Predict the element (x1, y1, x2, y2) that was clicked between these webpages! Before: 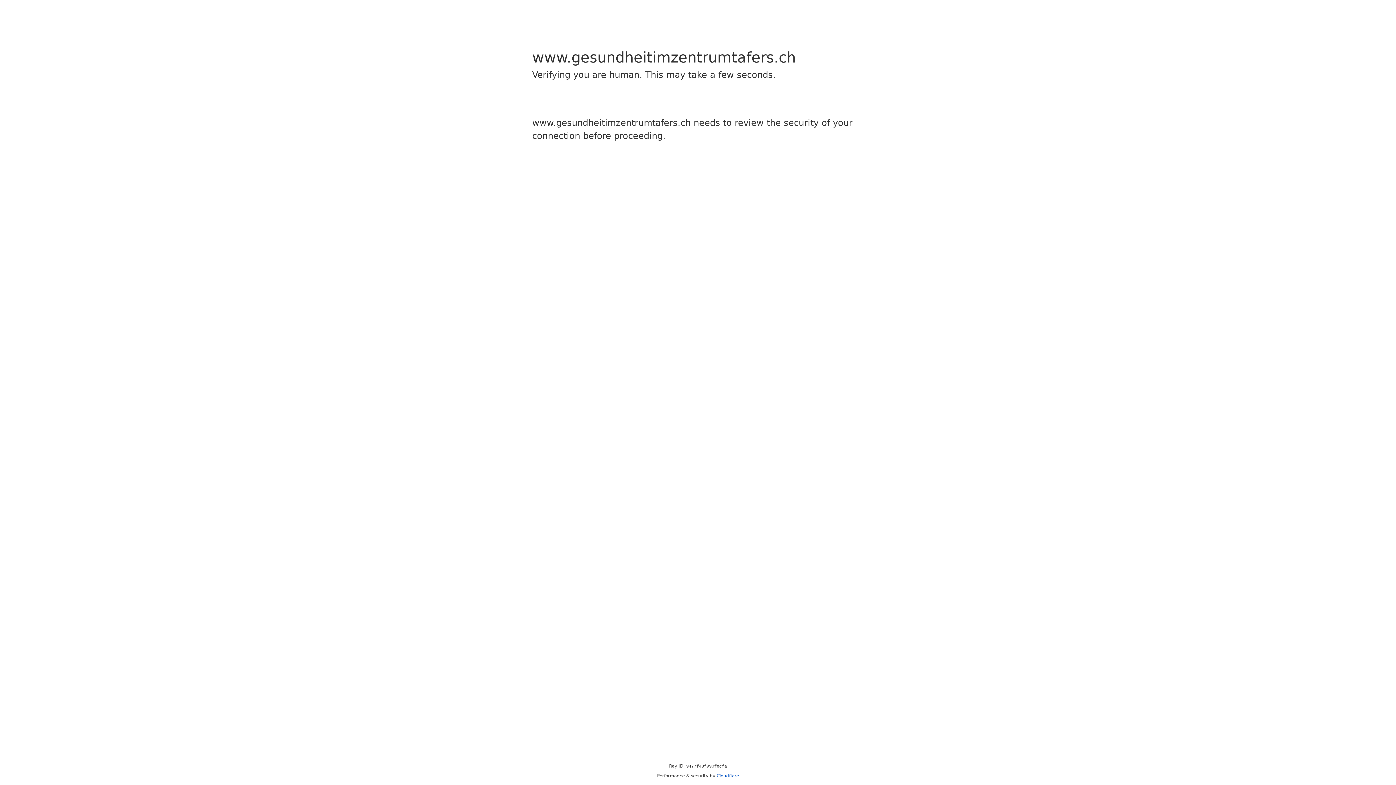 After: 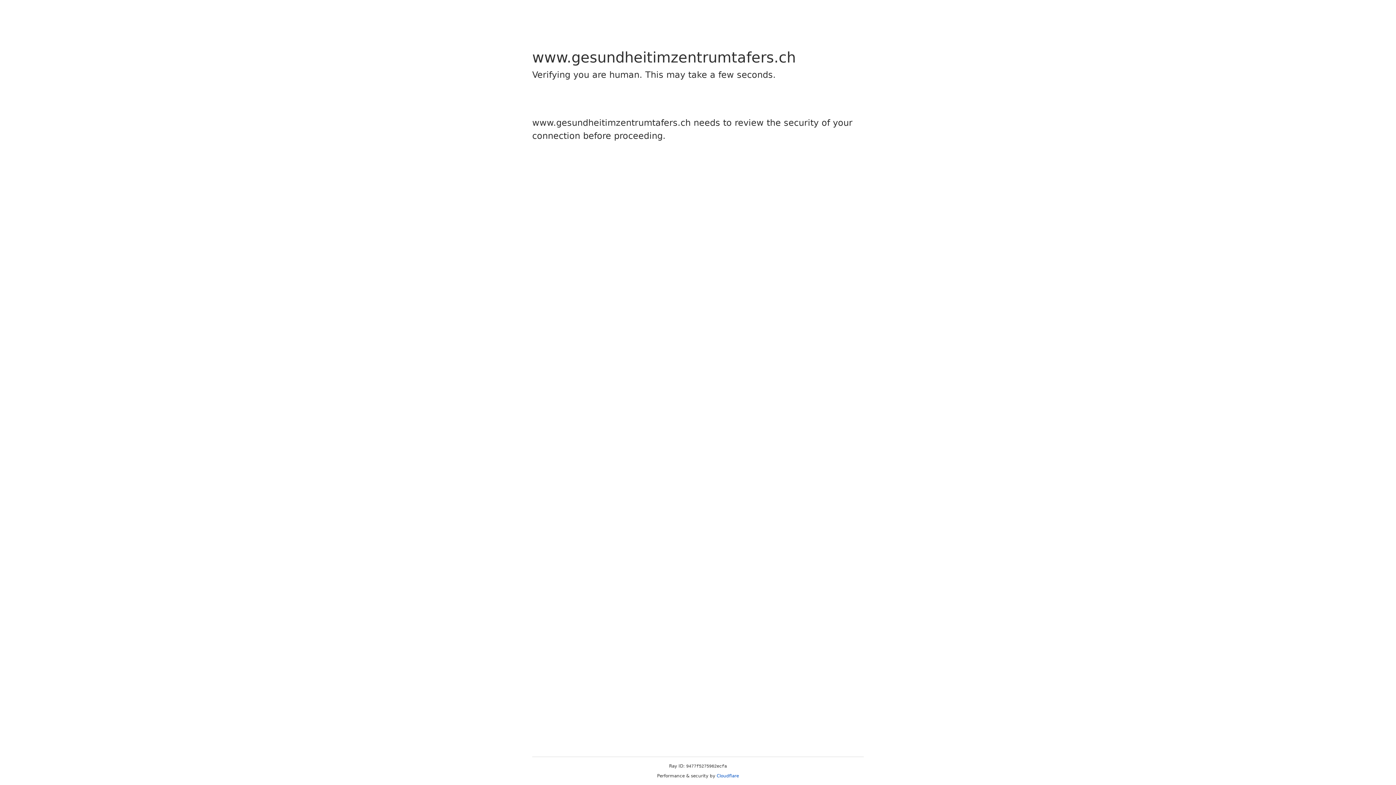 Action: label: Cloudflare bbox: (716, 773, 739, 778)